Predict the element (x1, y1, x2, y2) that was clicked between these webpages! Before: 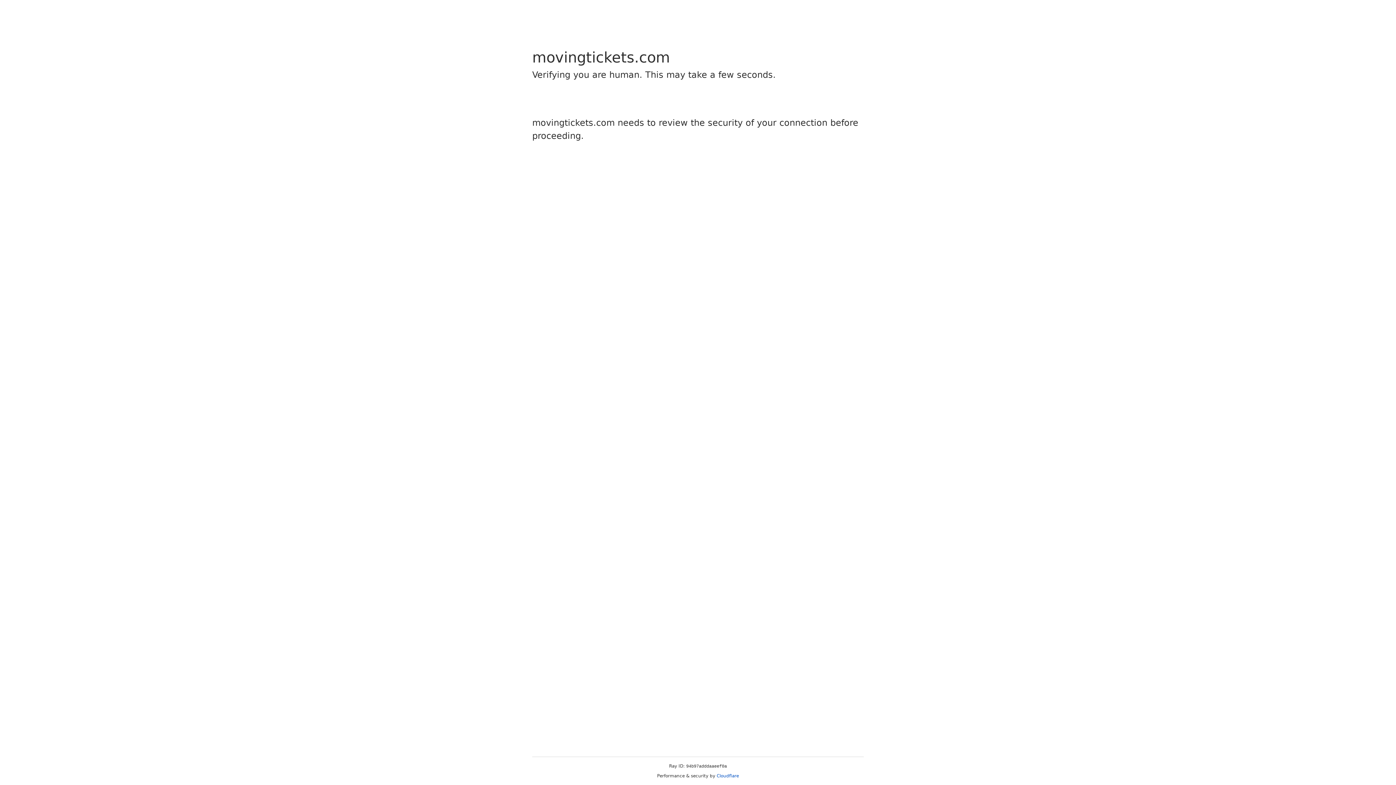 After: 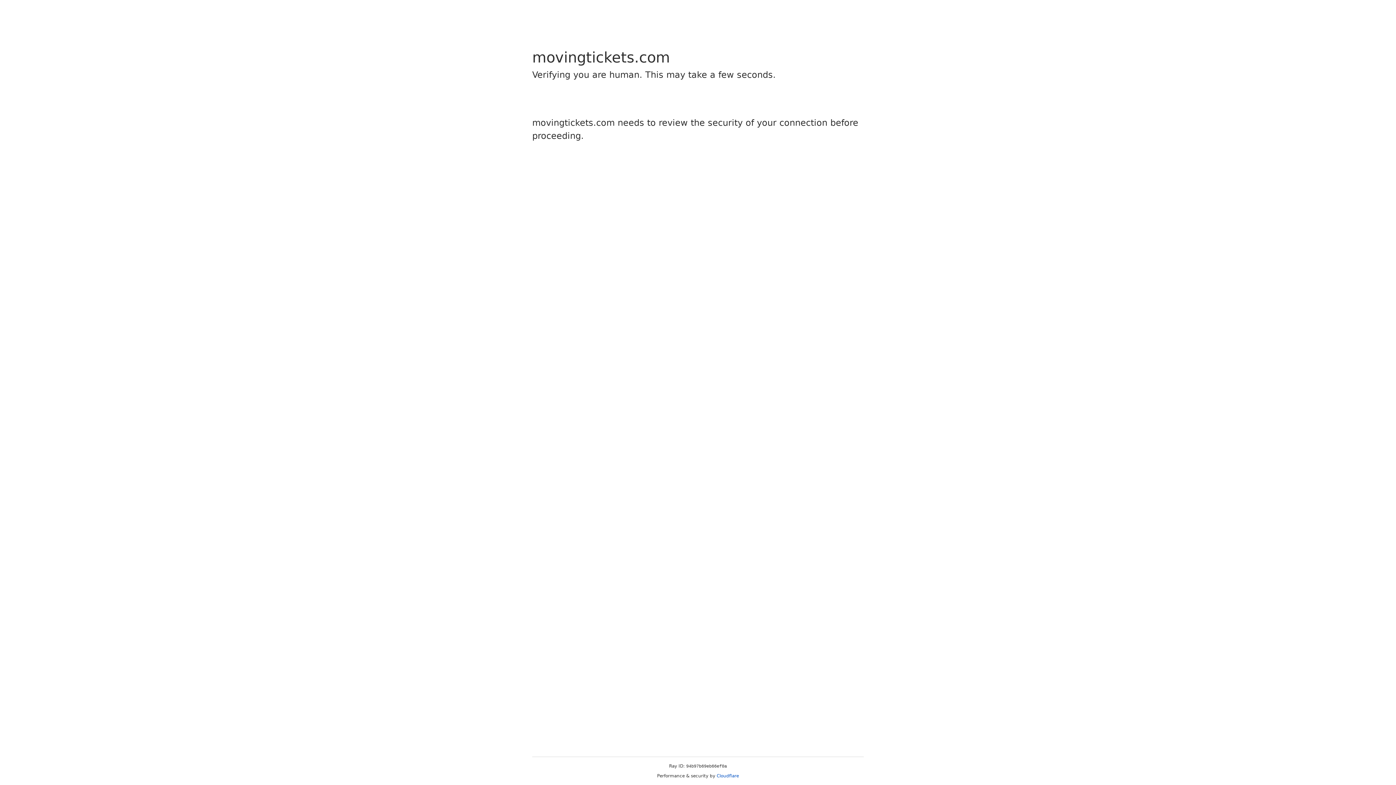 Action: bbox: (716, 773, 739, 778) label: Cloudflare